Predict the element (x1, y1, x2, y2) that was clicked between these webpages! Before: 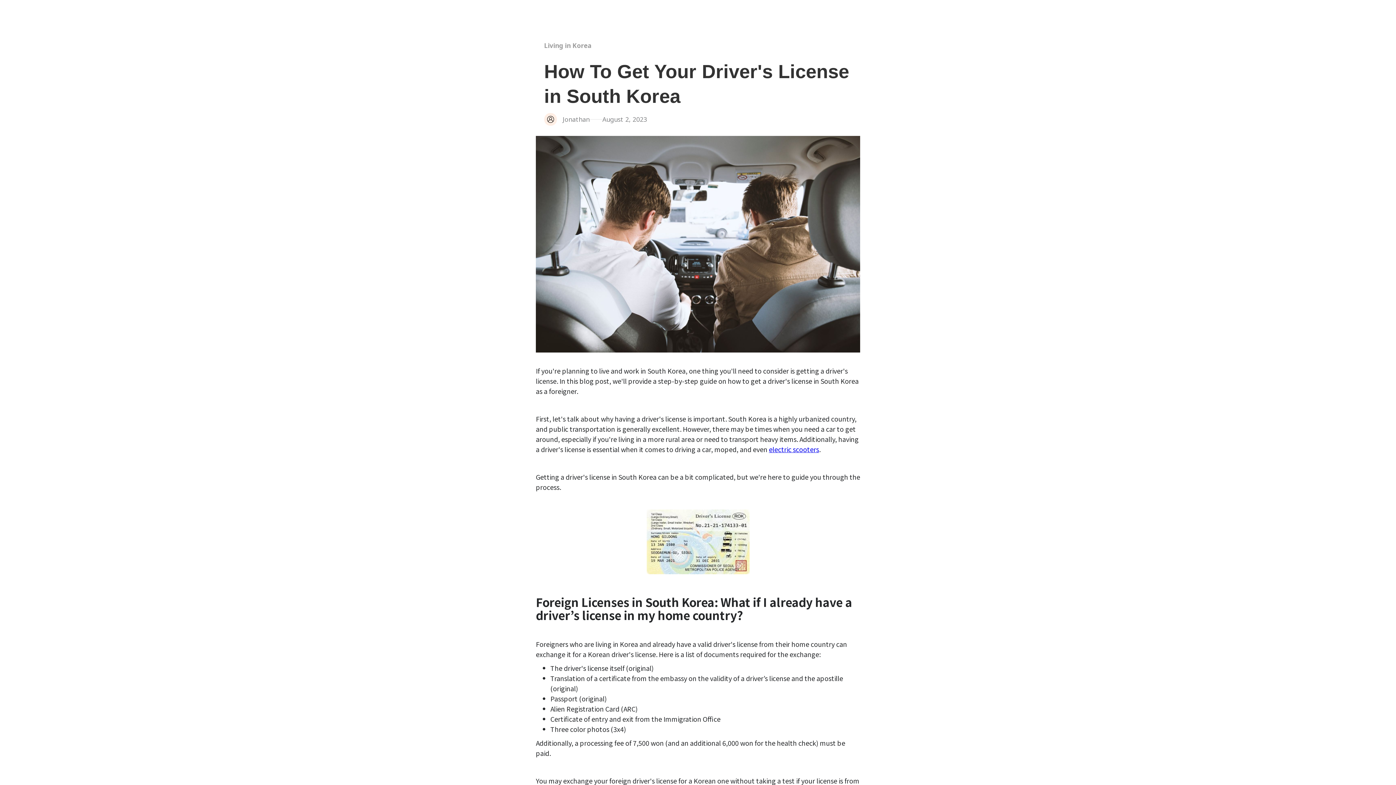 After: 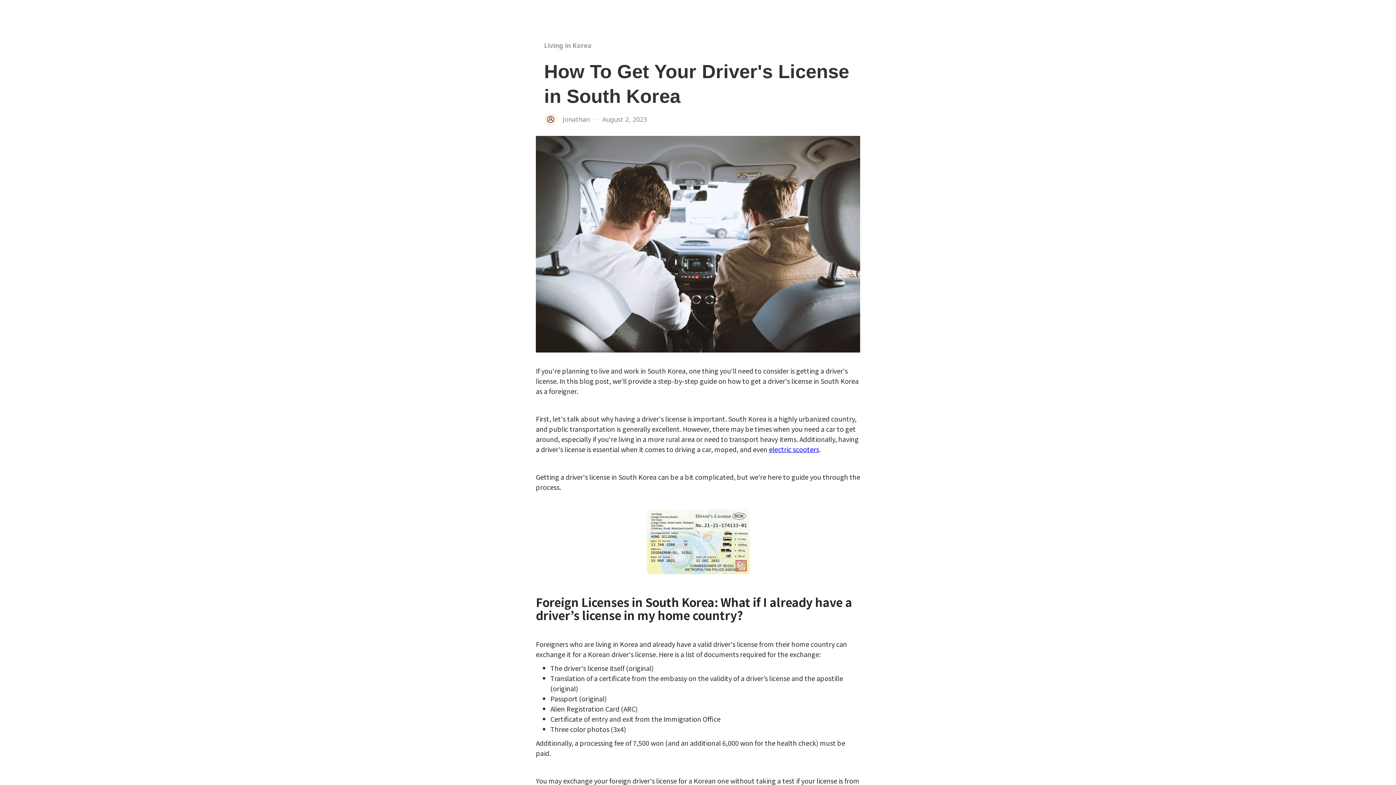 Action: label: electric scooters bbox: (769, 444, 819, 454)